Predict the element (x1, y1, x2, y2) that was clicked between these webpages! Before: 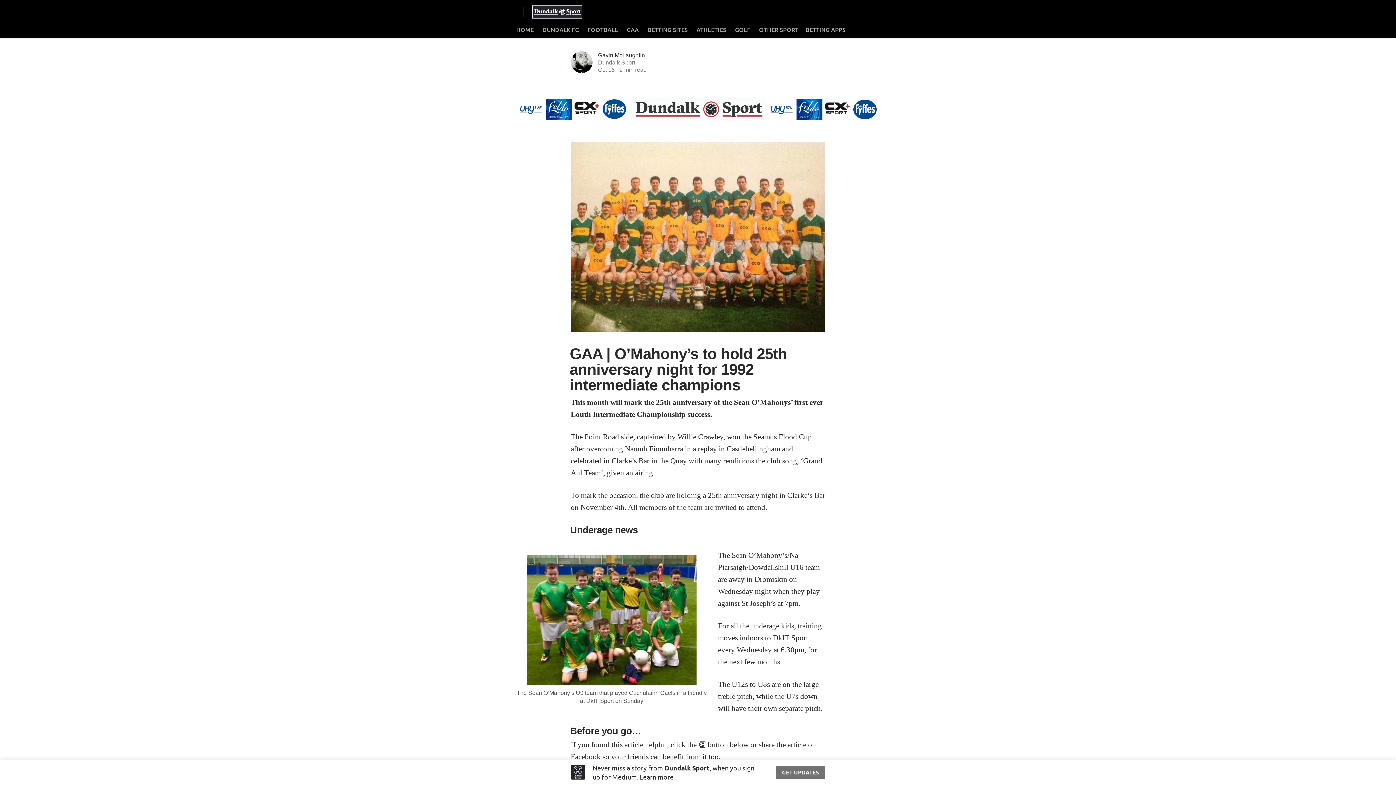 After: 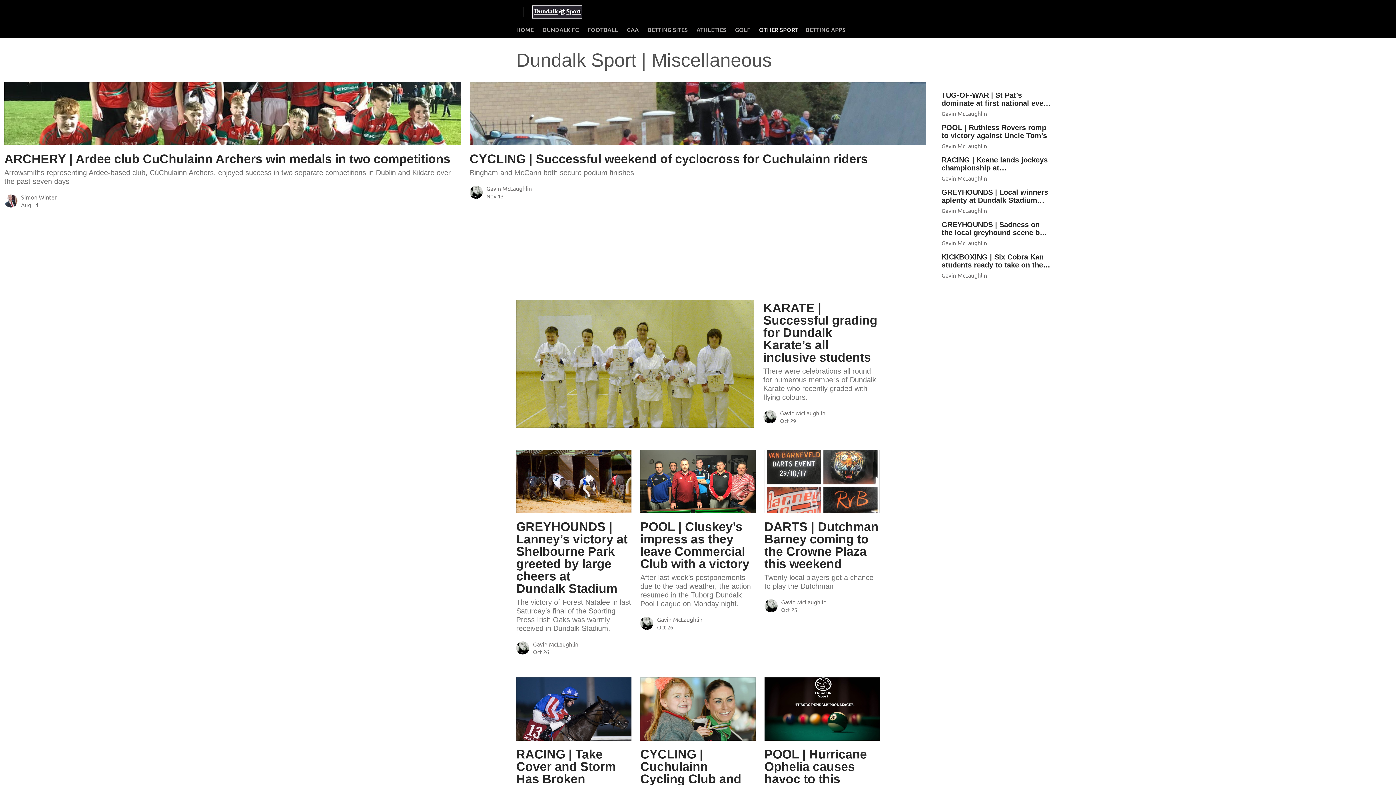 Action: label: OTHER SPORT bbox: (759, 25, 798, 33)